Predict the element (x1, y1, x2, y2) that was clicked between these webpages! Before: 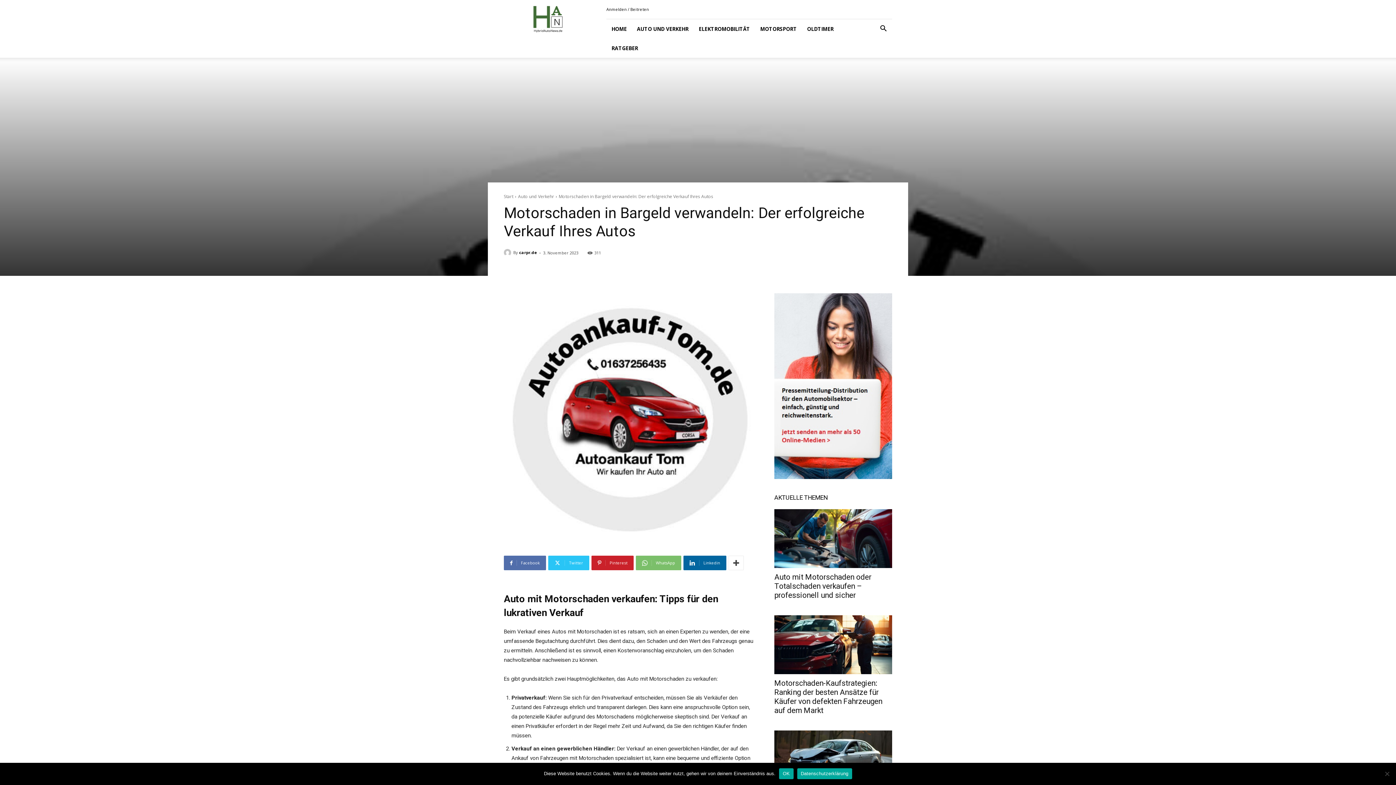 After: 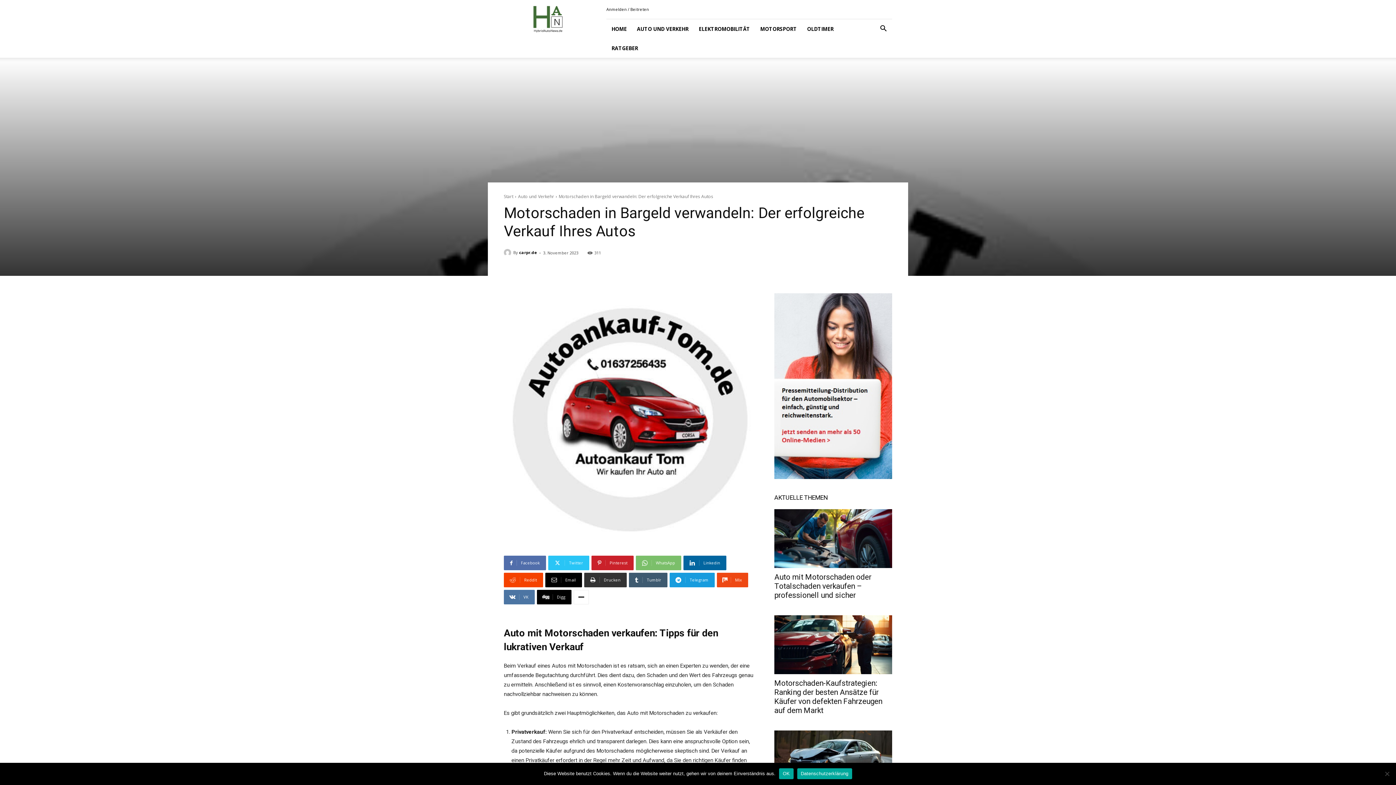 Action: bbox: (728, 556, 744, 570)